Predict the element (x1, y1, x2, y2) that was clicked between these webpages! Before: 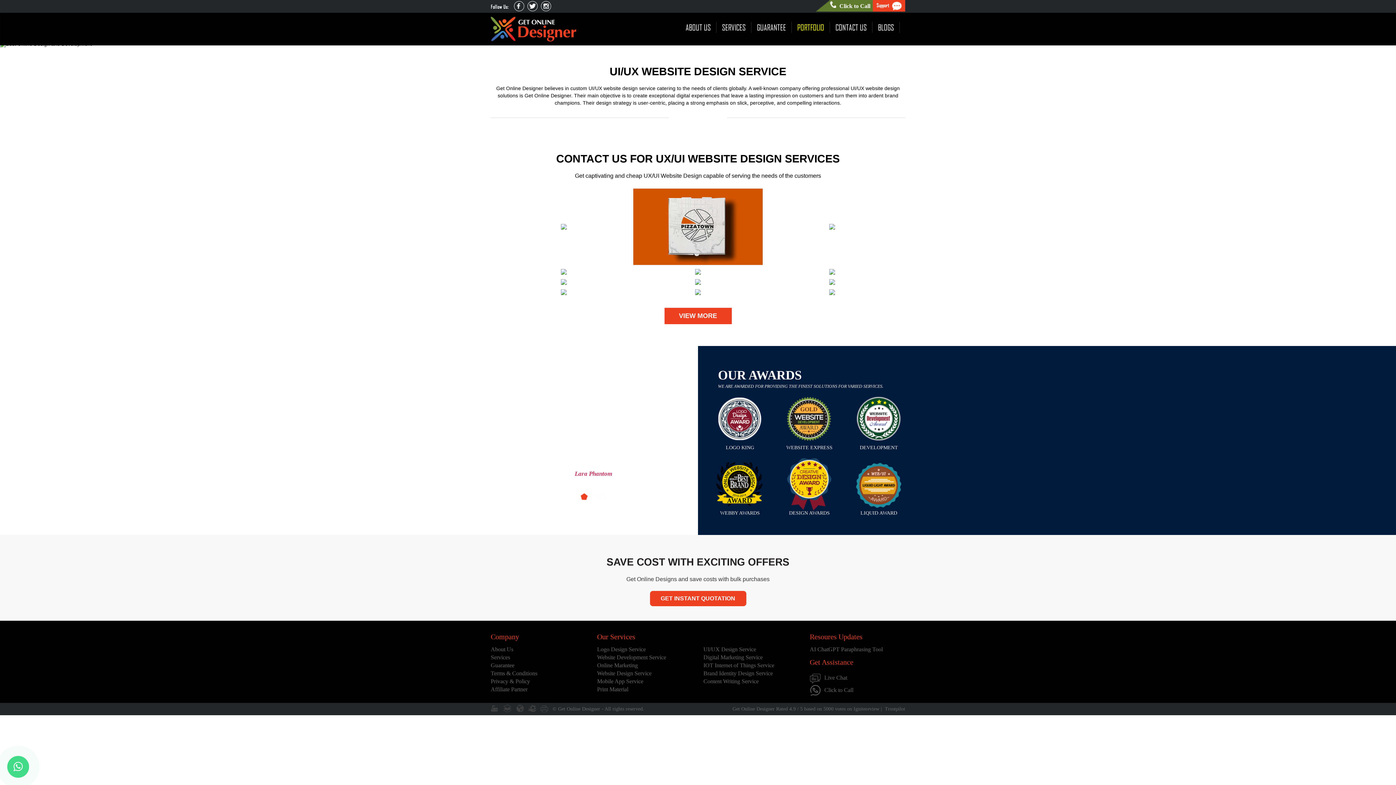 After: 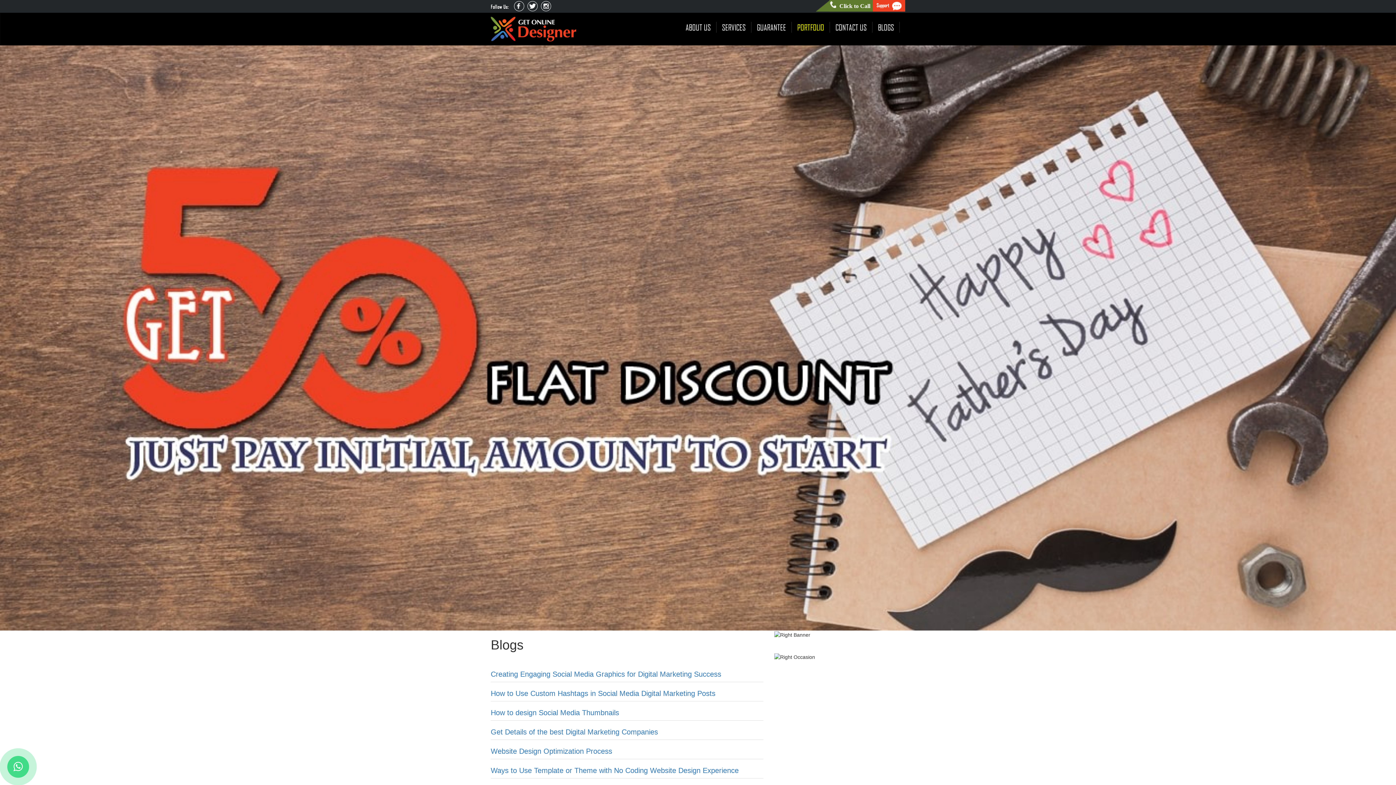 Action: label: BLOGS bbox: (878, 23, 894, 30)